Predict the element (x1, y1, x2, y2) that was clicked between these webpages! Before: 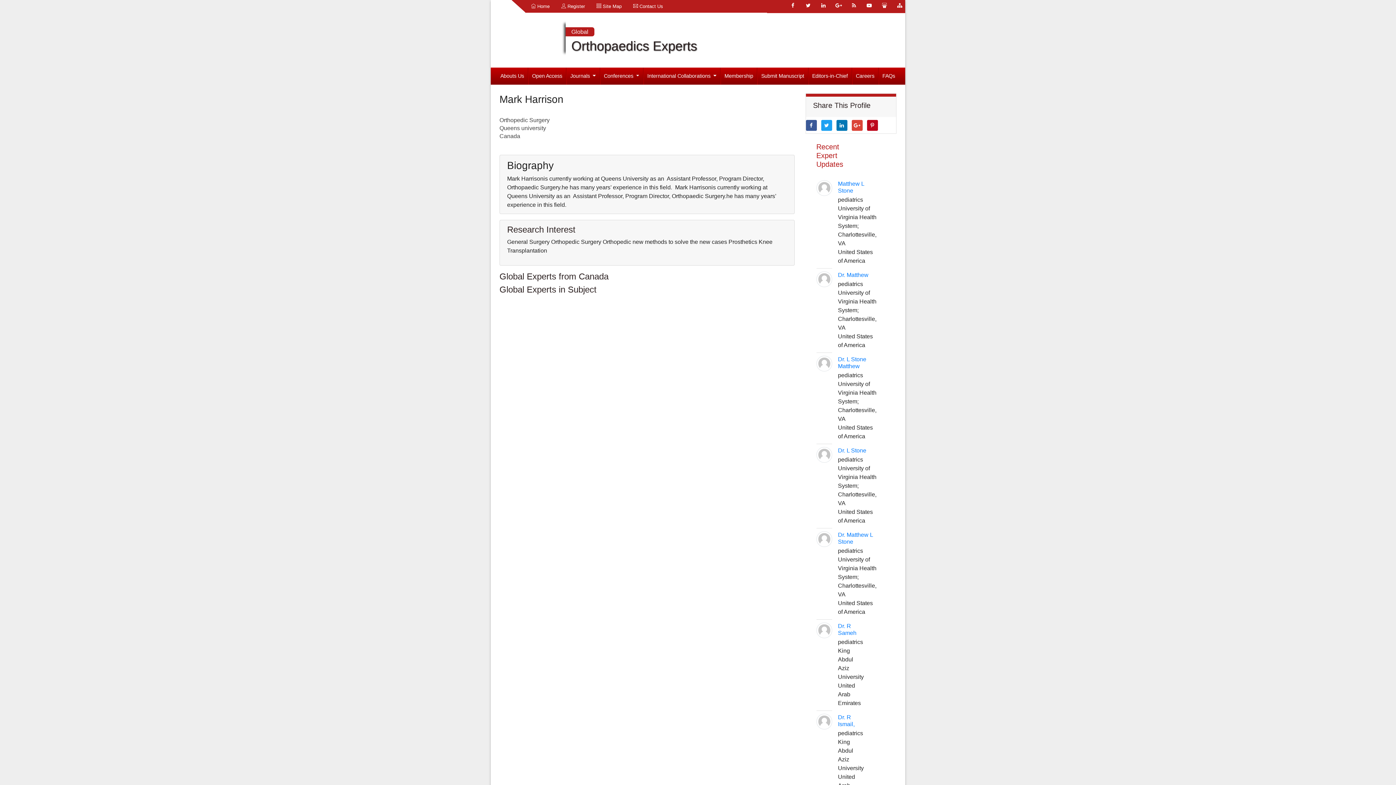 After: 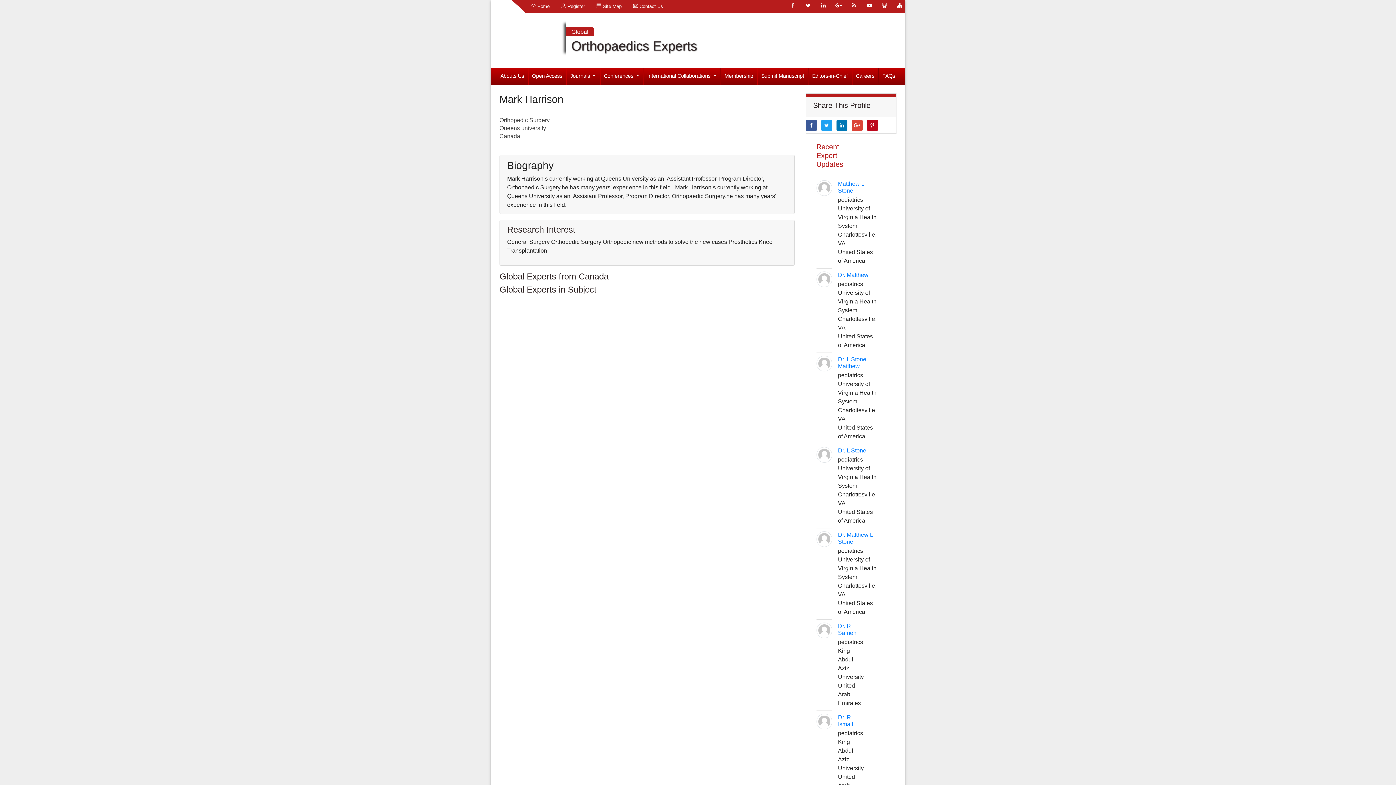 Action: bbox: (864, 0, 874, 10)